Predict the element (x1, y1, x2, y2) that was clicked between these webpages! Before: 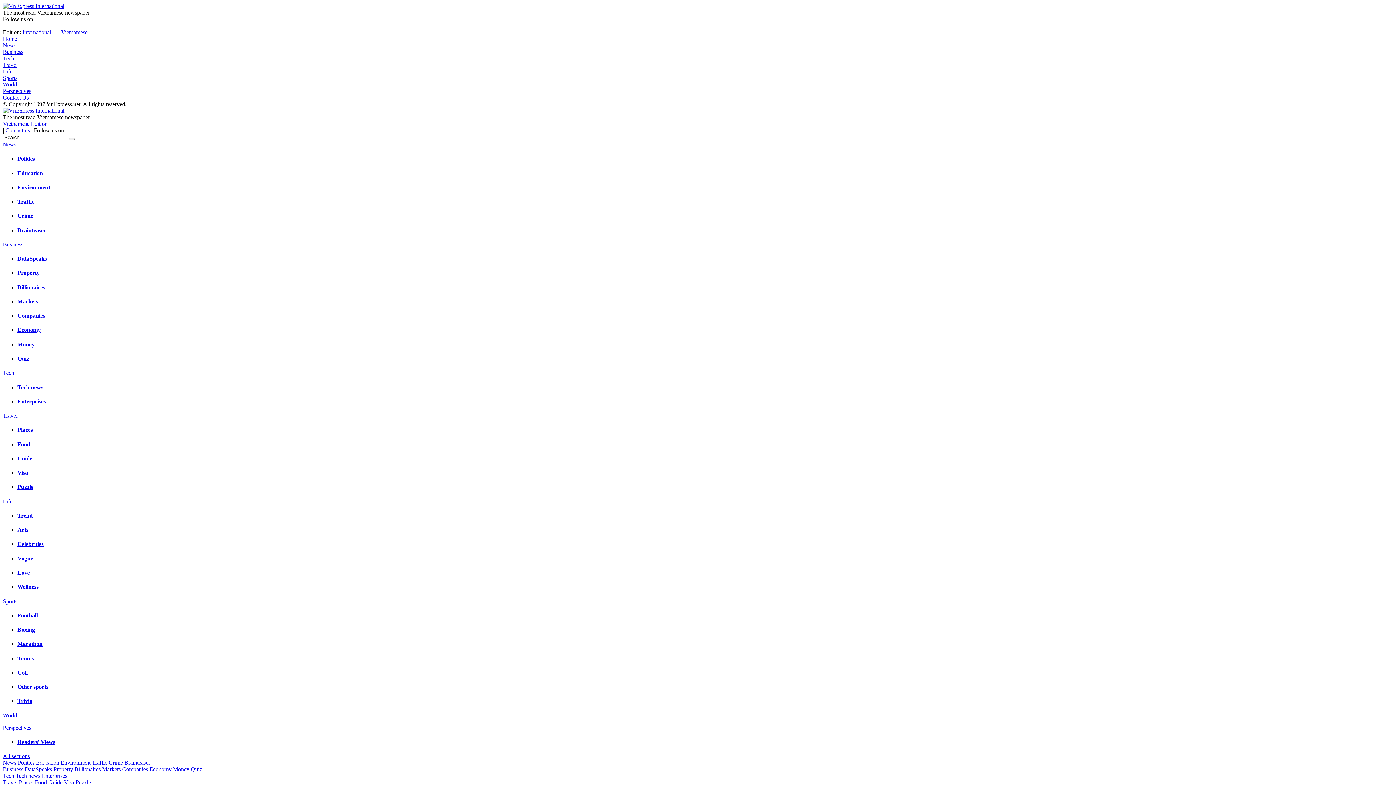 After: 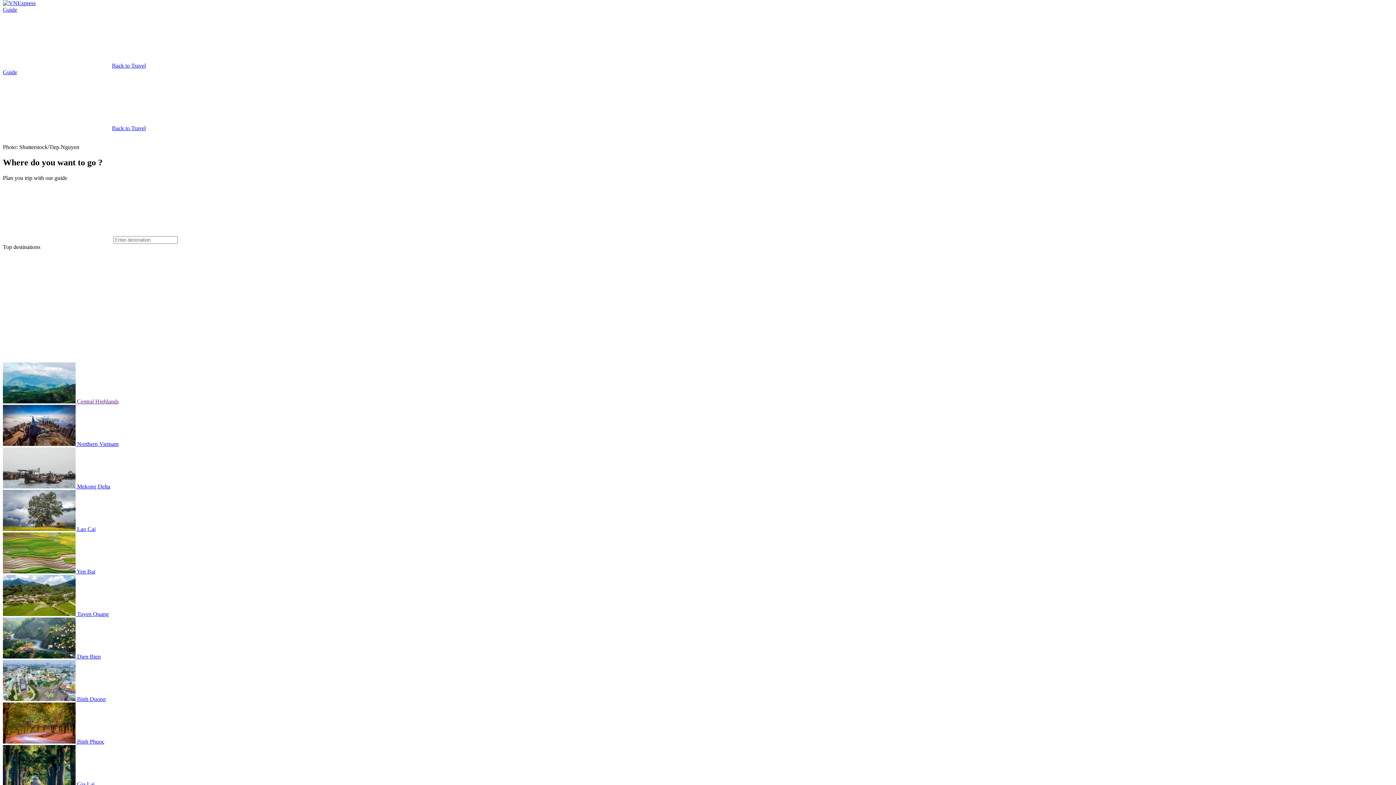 Action: bbox: (17, 455, 32, 461) label: Guide